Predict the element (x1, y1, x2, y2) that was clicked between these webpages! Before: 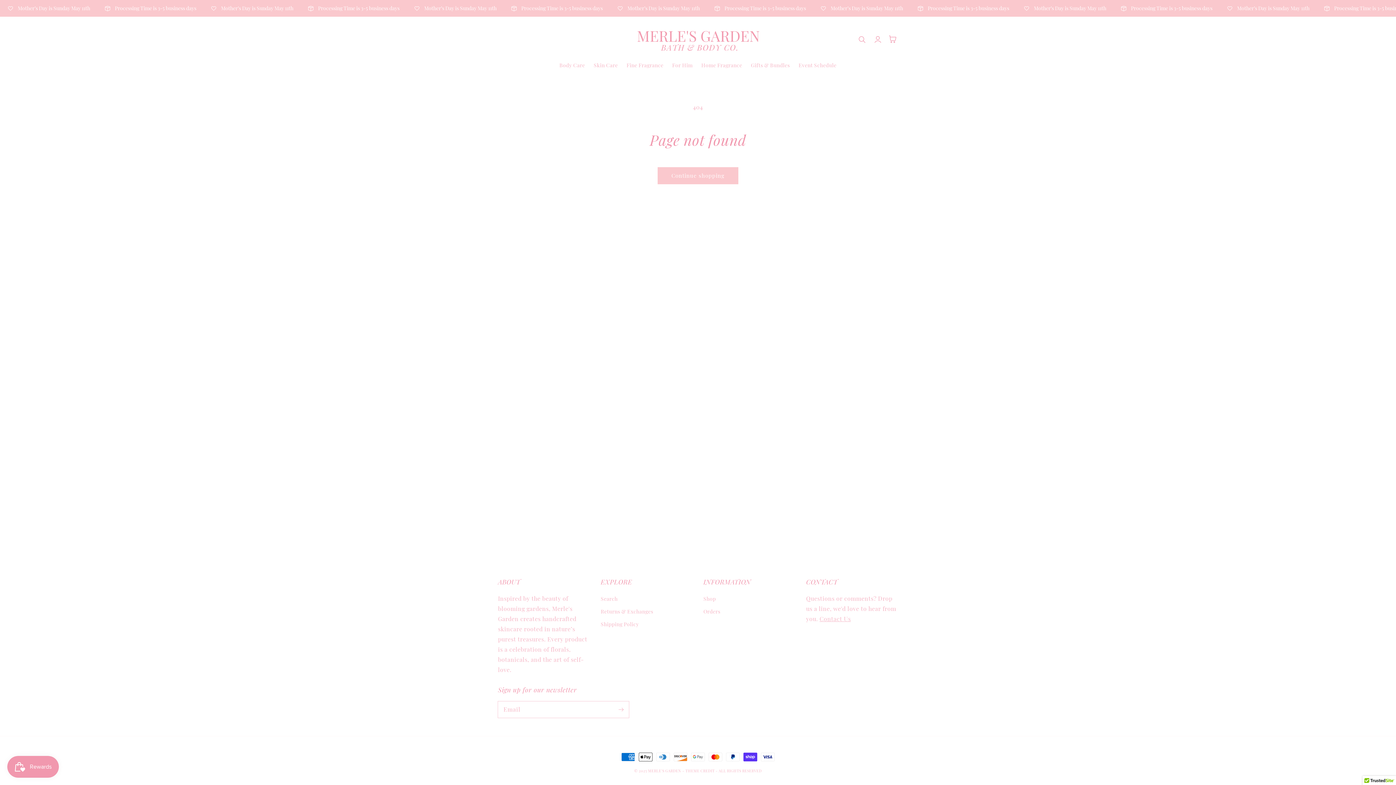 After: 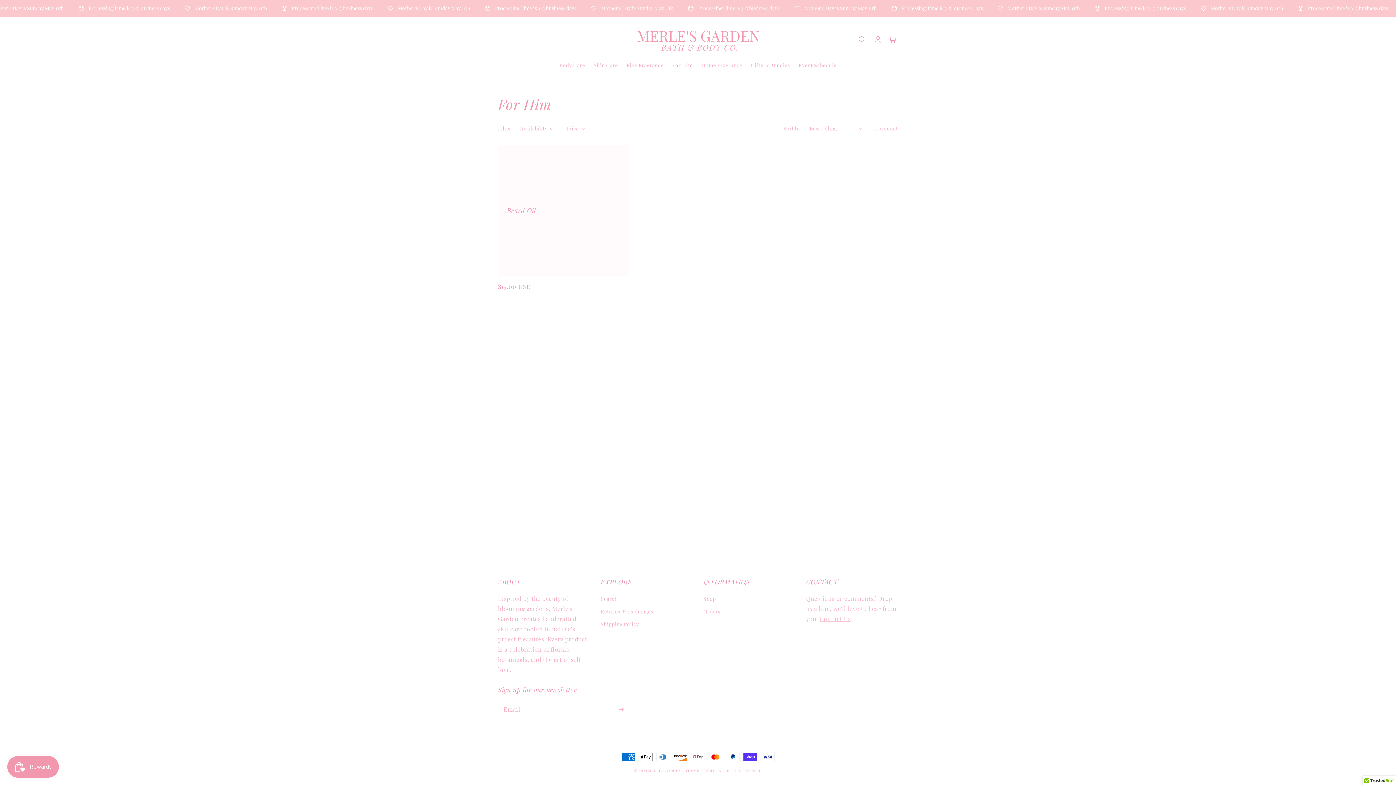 Action: bbox: (668, 57, 697, 73) label: For Him